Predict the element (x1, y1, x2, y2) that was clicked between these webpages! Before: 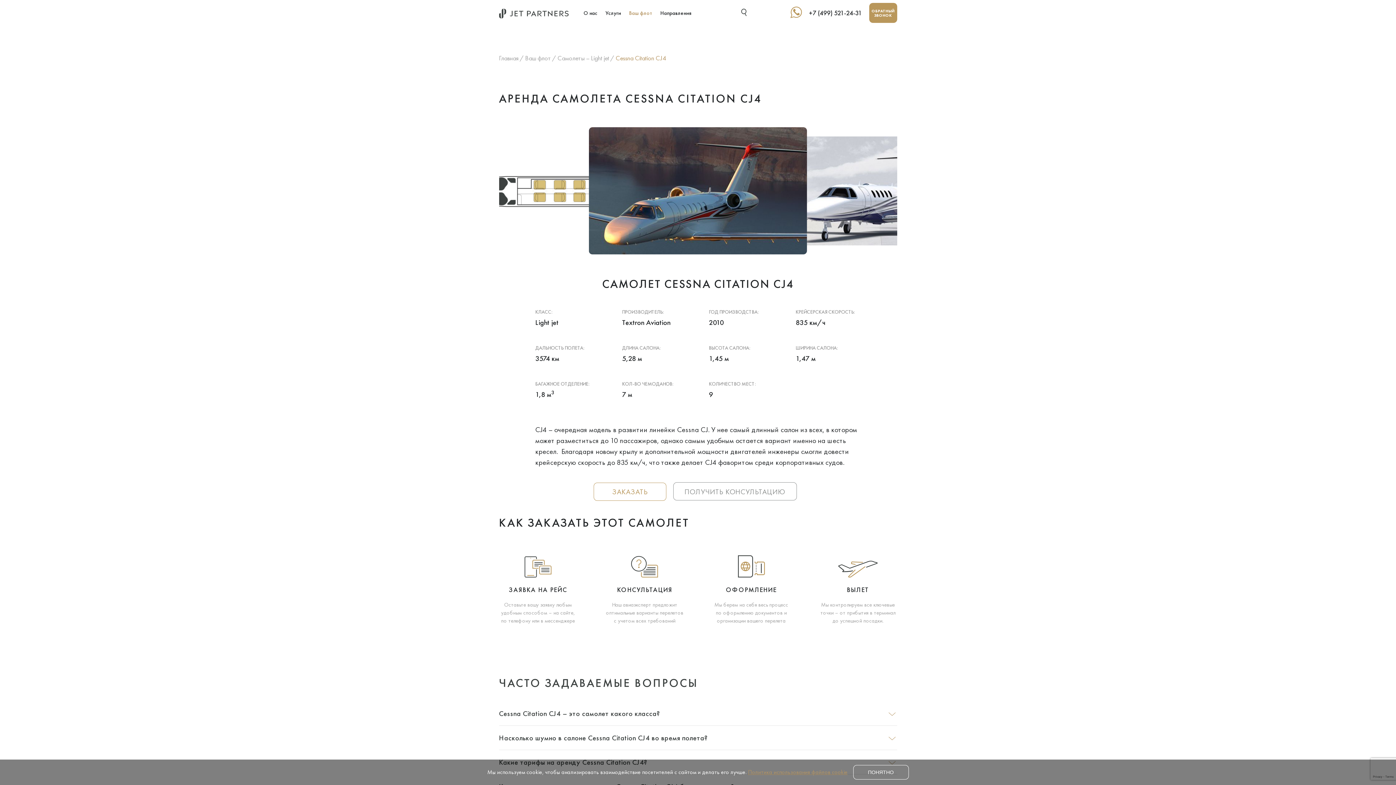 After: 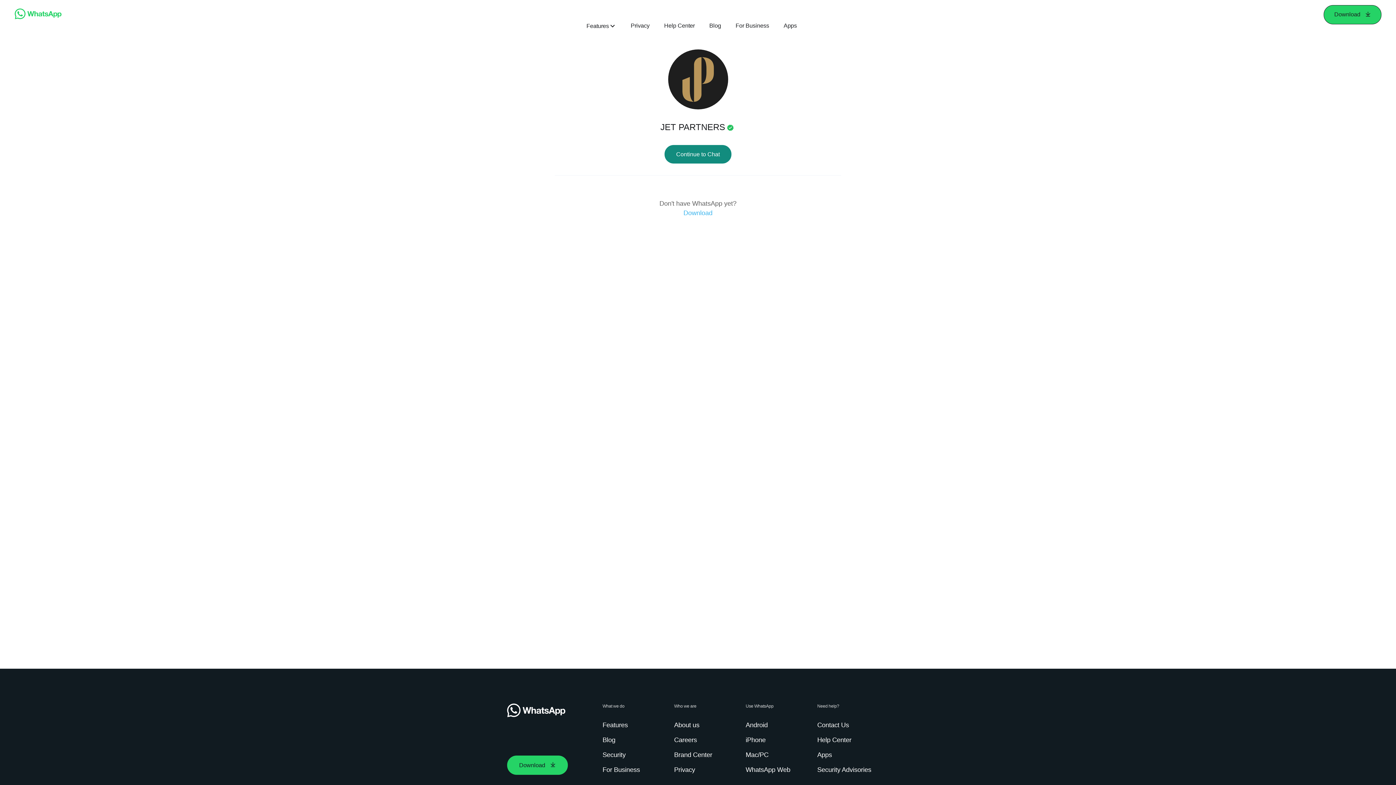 Action: bbox: (790, 6, 802, 19)